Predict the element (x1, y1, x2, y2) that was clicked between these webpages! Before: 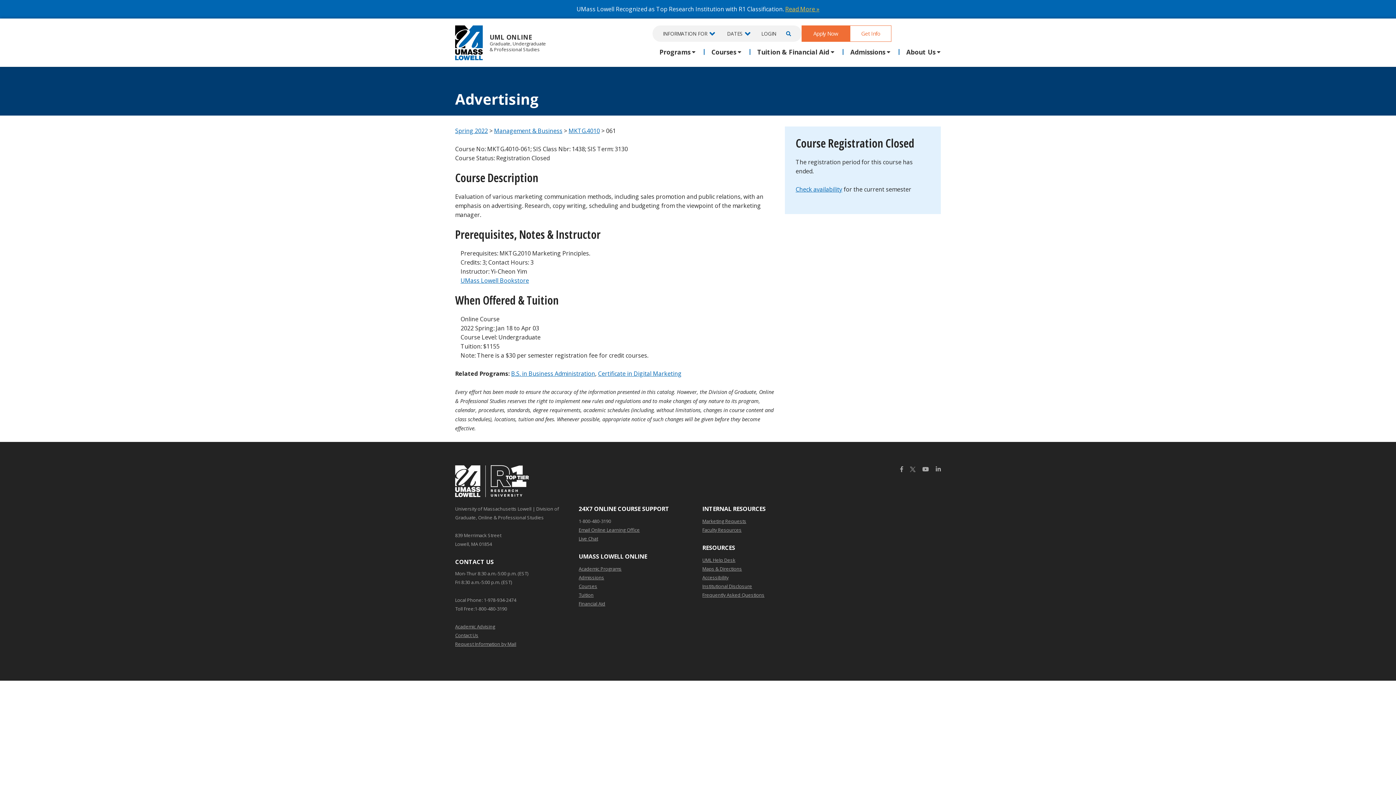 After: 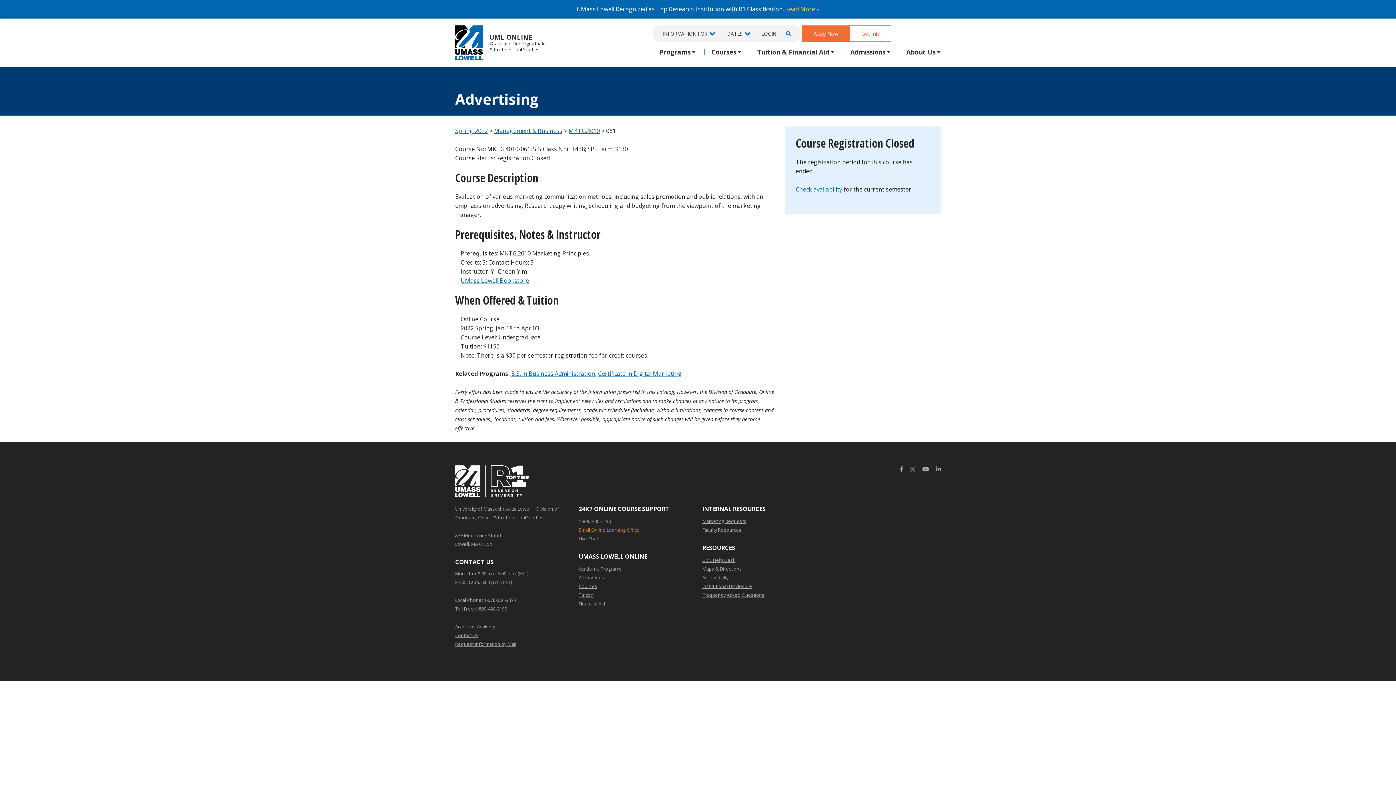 Action: bbox: (578, 525, 640, 534) label: Email Online Learning Office